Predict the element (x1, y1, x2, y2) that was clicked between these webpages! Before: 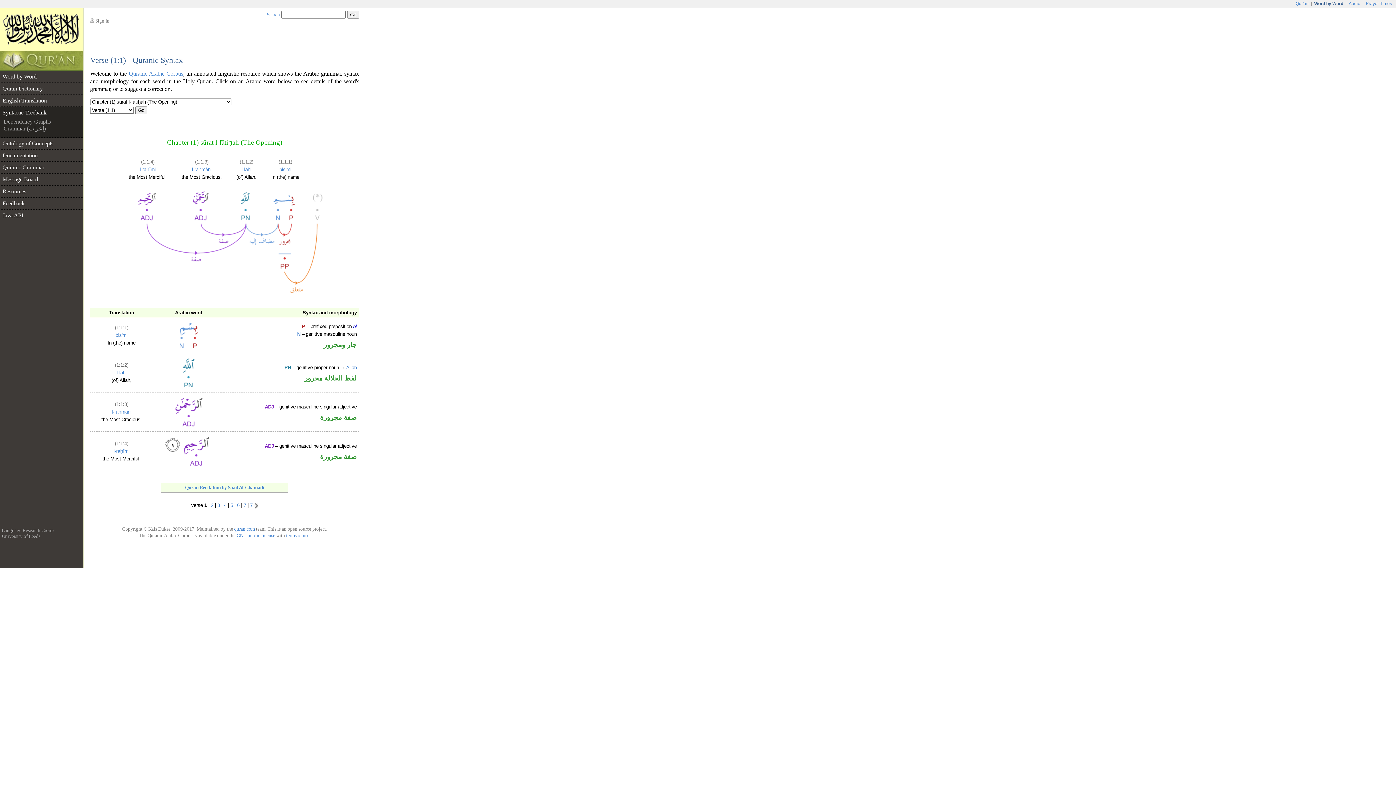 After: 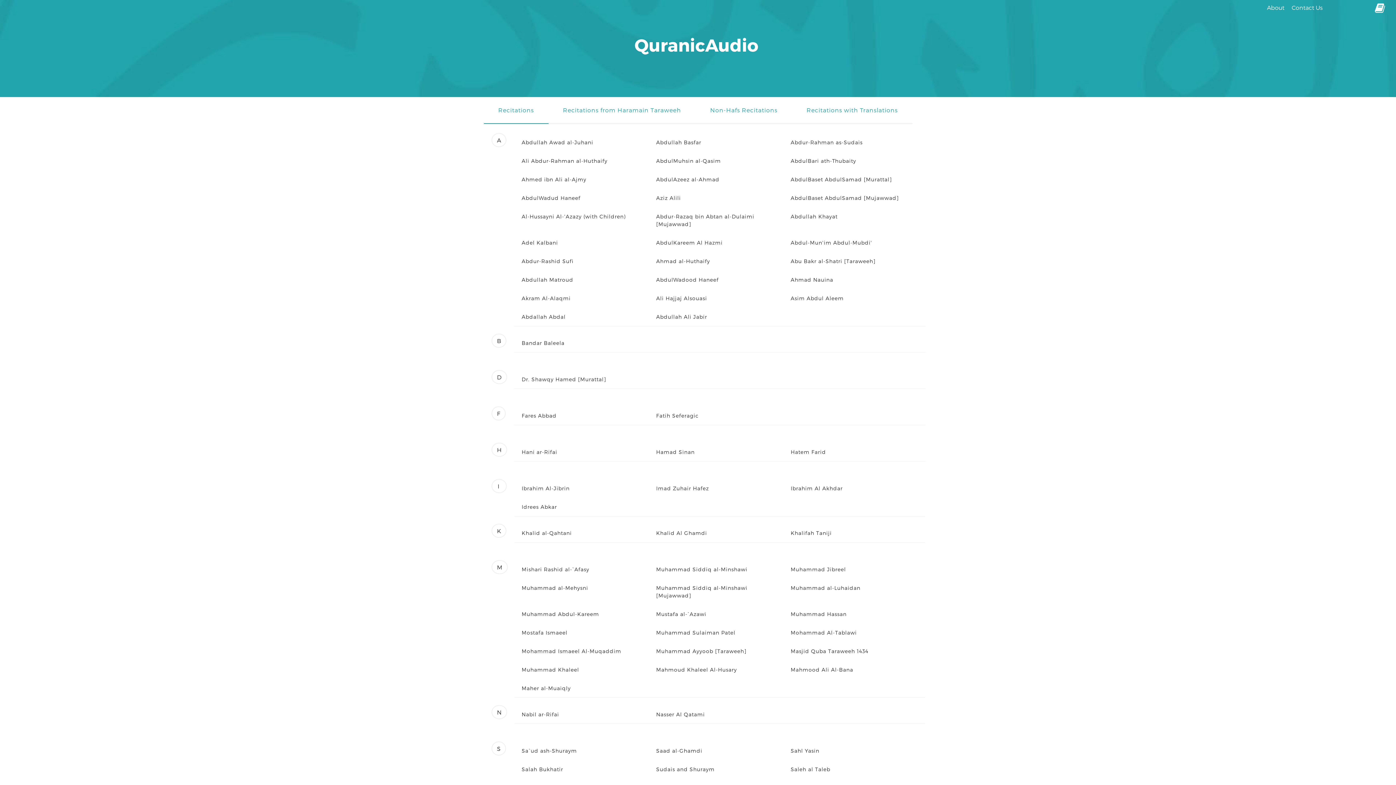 Action: label: Audio bbox: (1348, 1, 1361, 6)